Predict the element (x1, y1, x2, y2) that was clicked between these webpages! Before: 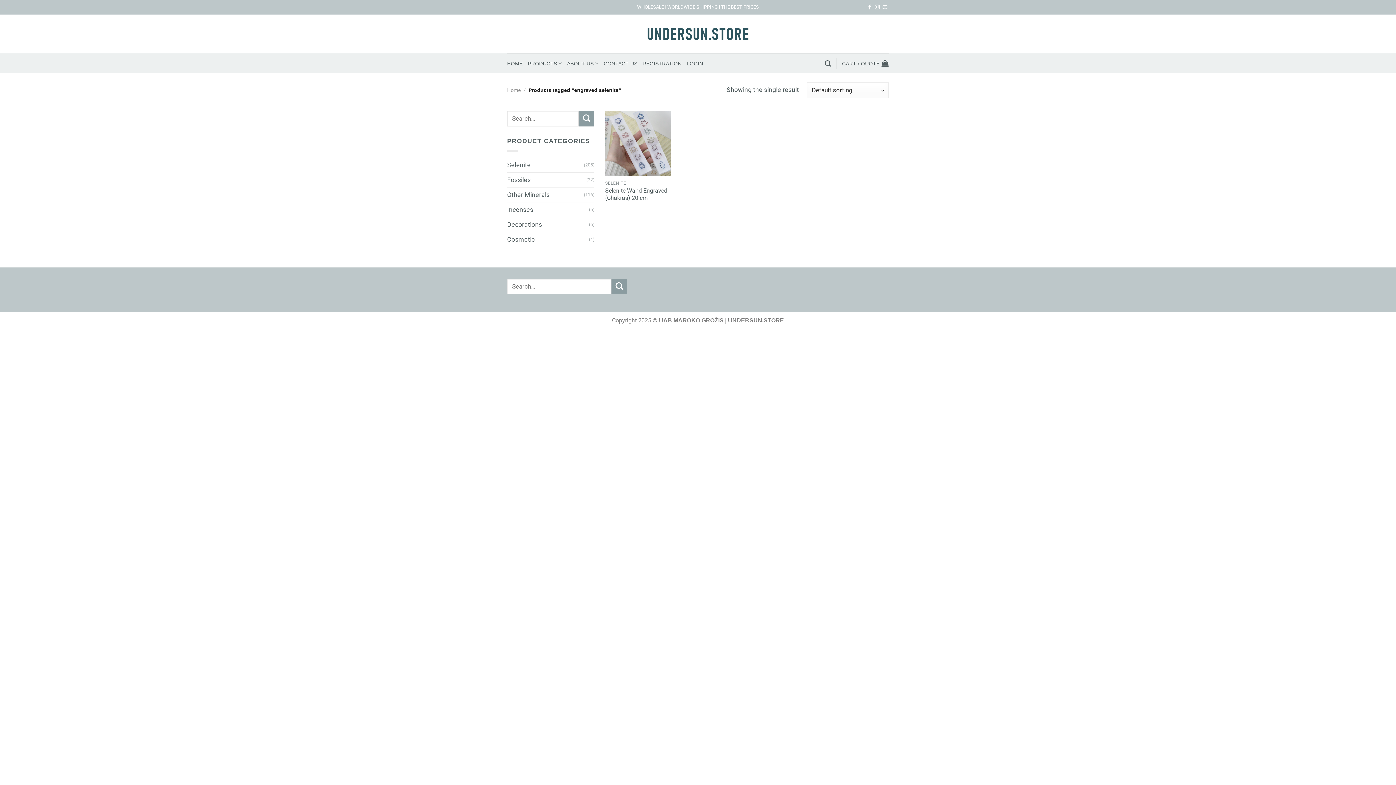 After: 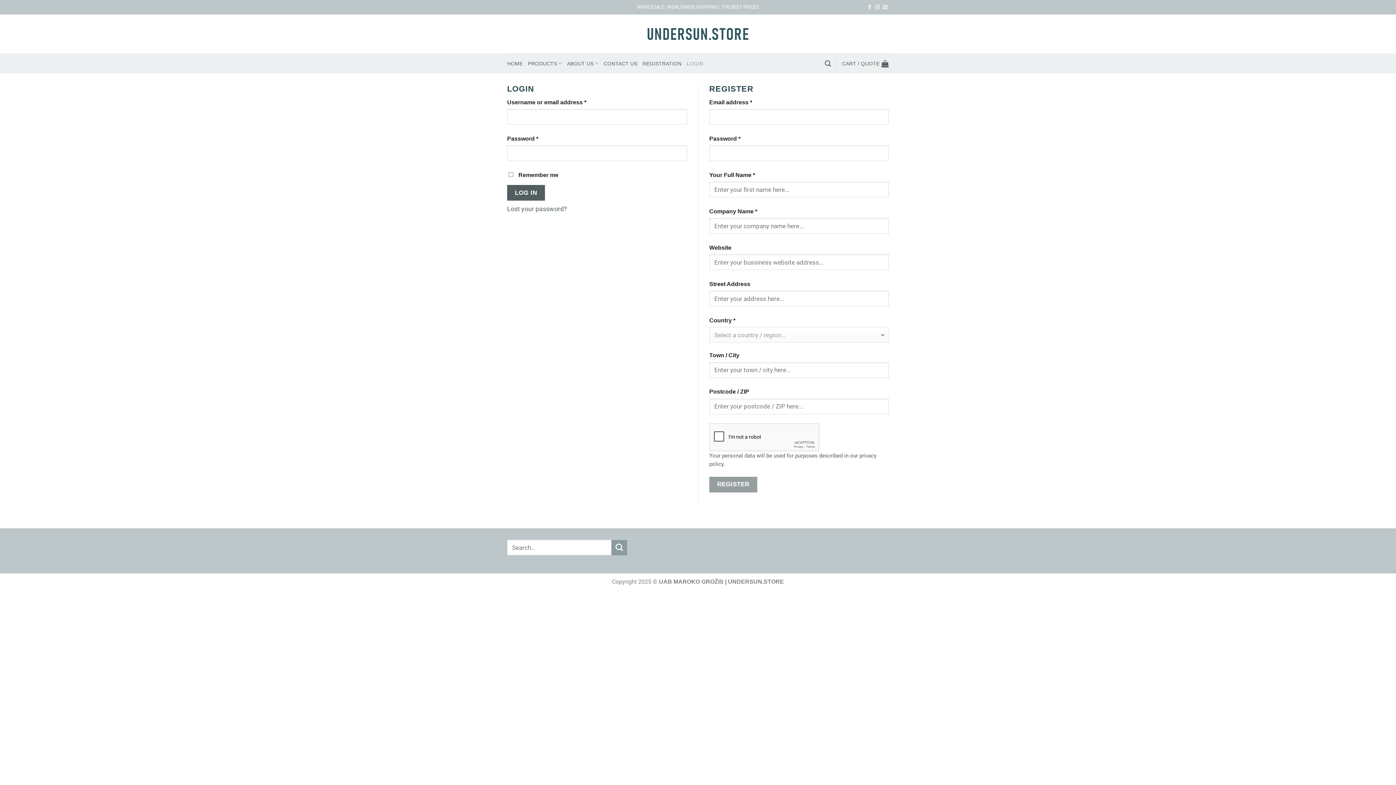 Action: label: LOGIN bbox: (686, 56, 703, 70)